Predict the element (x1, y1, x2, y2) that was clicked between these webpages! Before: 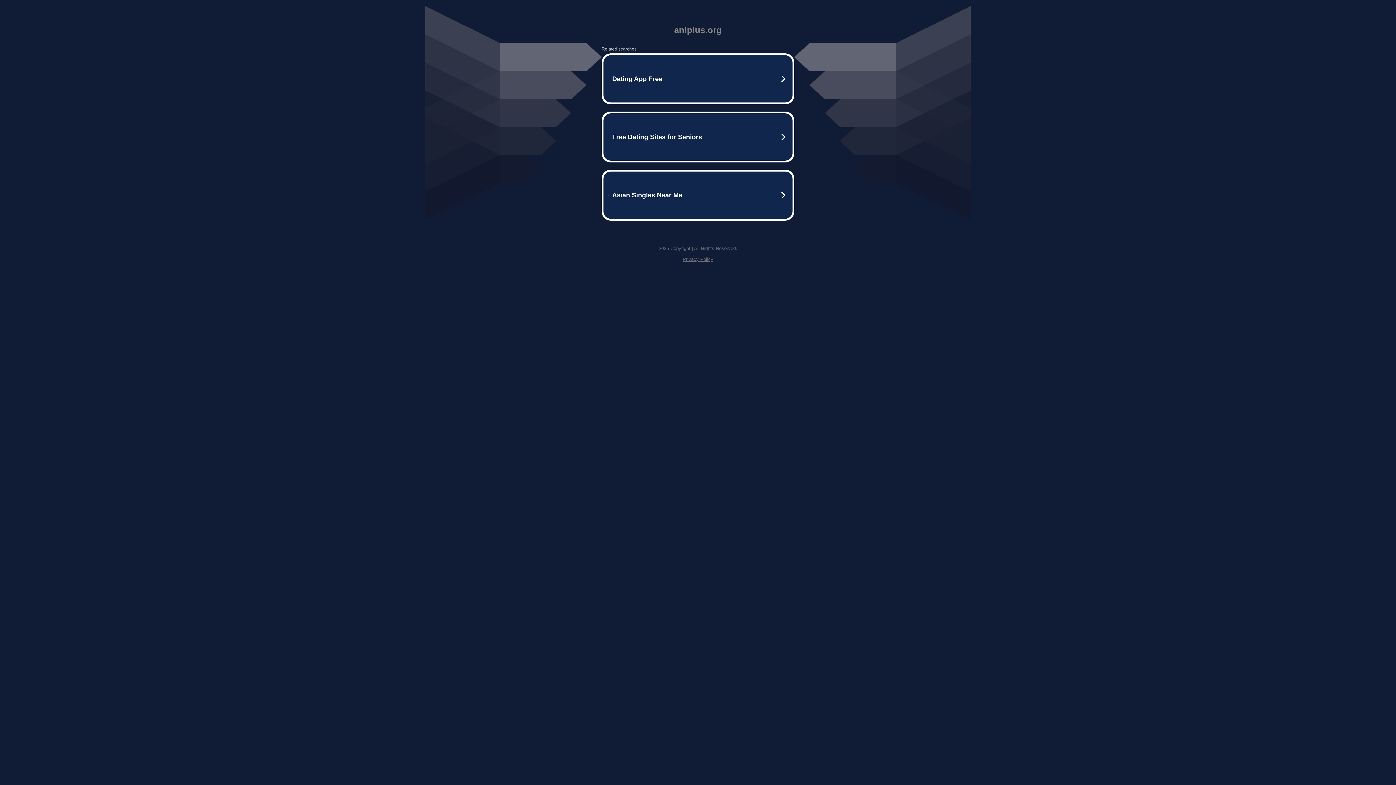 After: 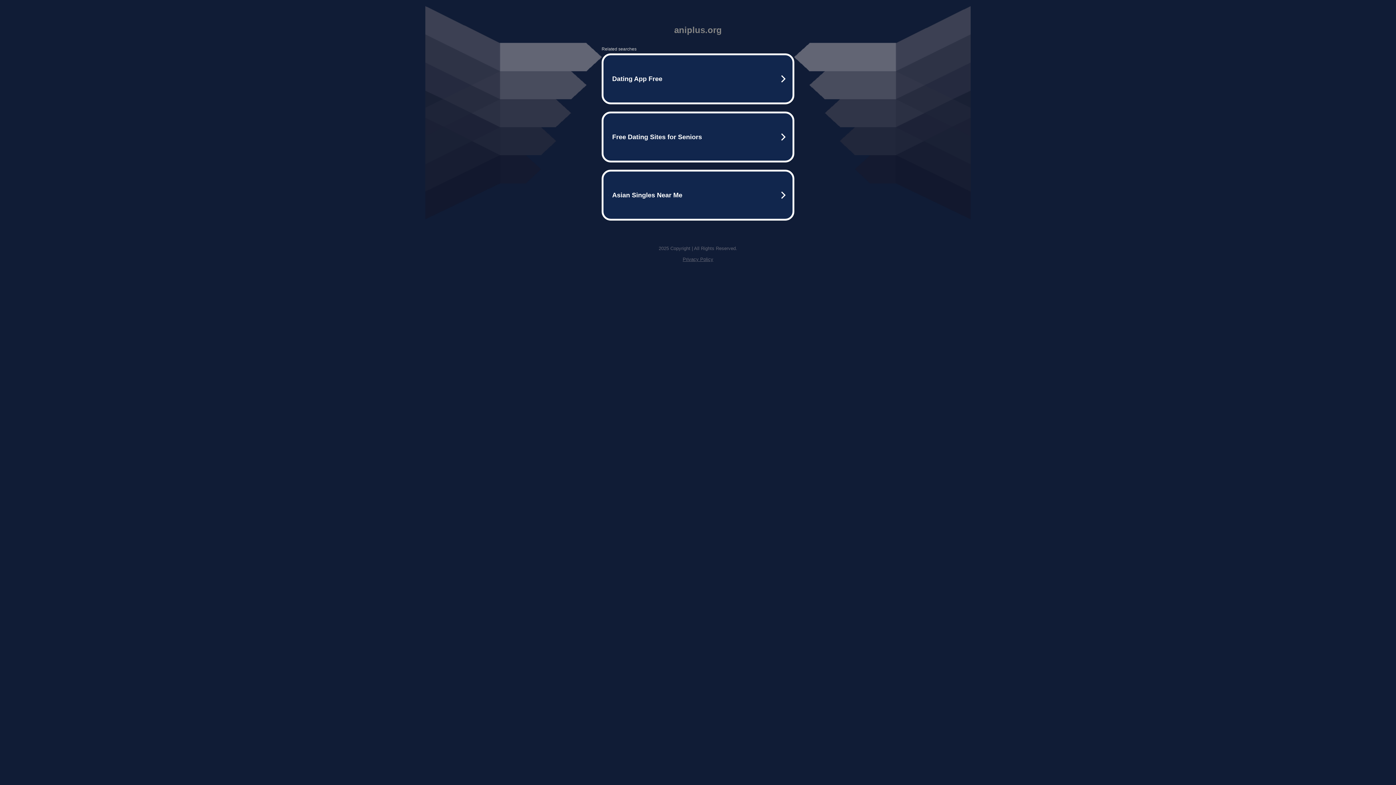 Action: bbox: (682, 256, 713, 262) label: Privacy Policy